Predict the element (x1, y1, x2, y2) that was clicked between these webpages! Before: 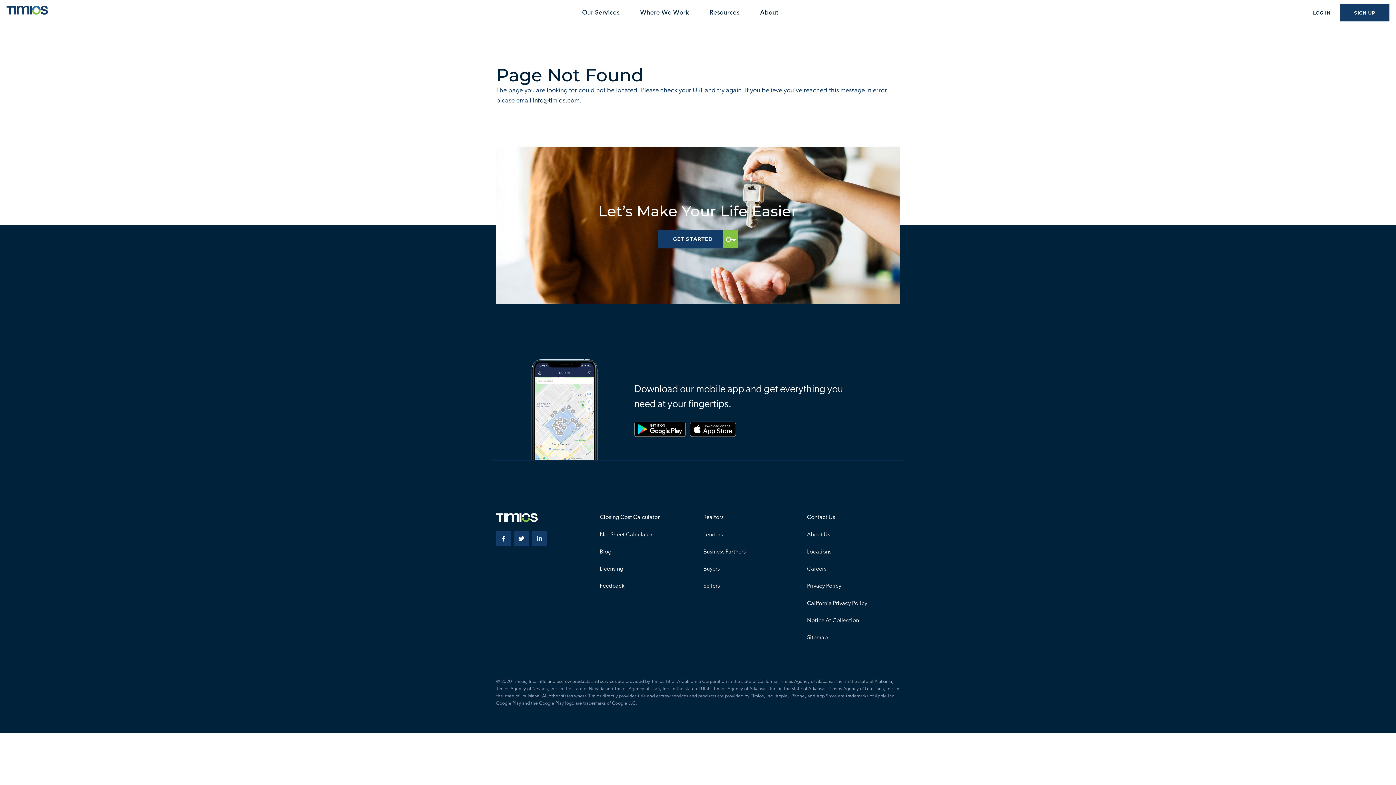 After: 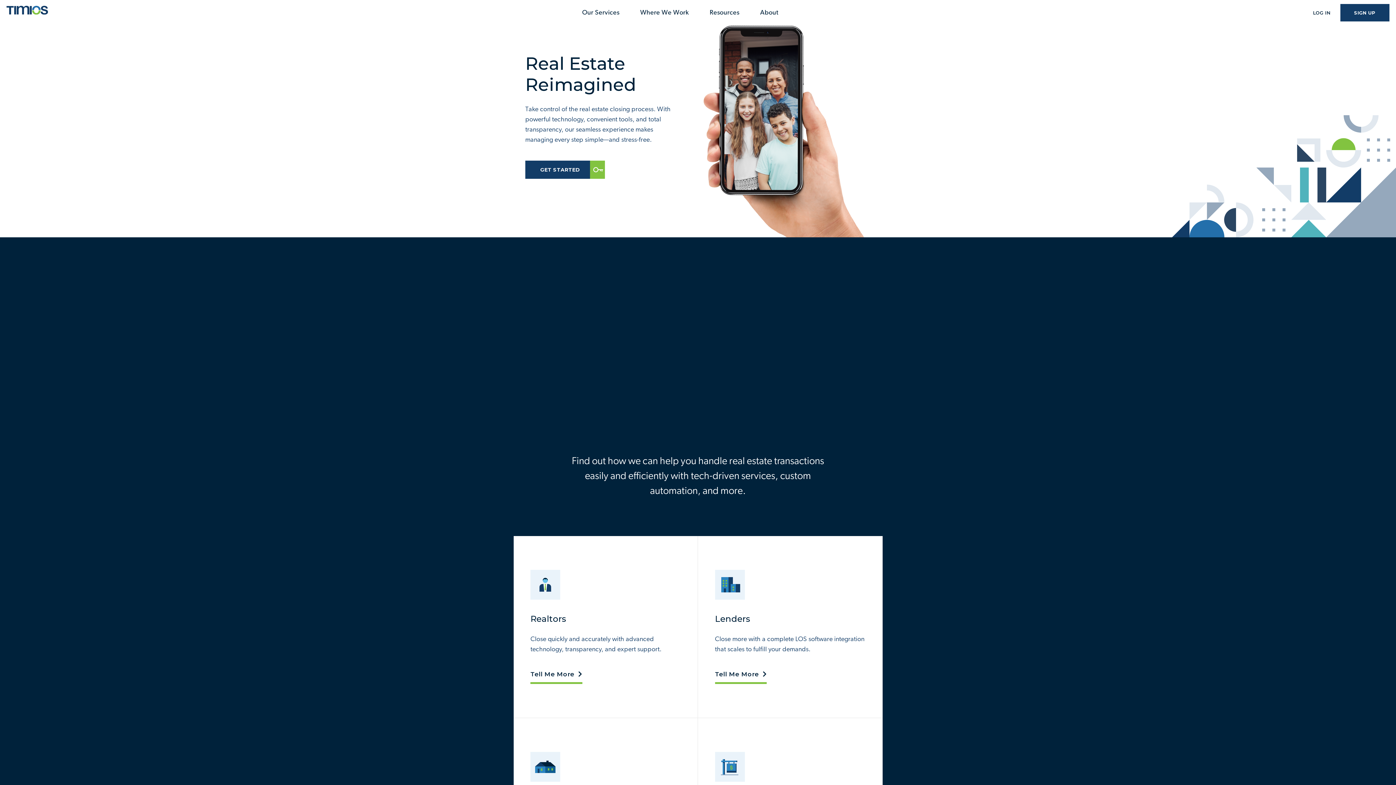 Action: bbox: (6, 3, 47, 16)